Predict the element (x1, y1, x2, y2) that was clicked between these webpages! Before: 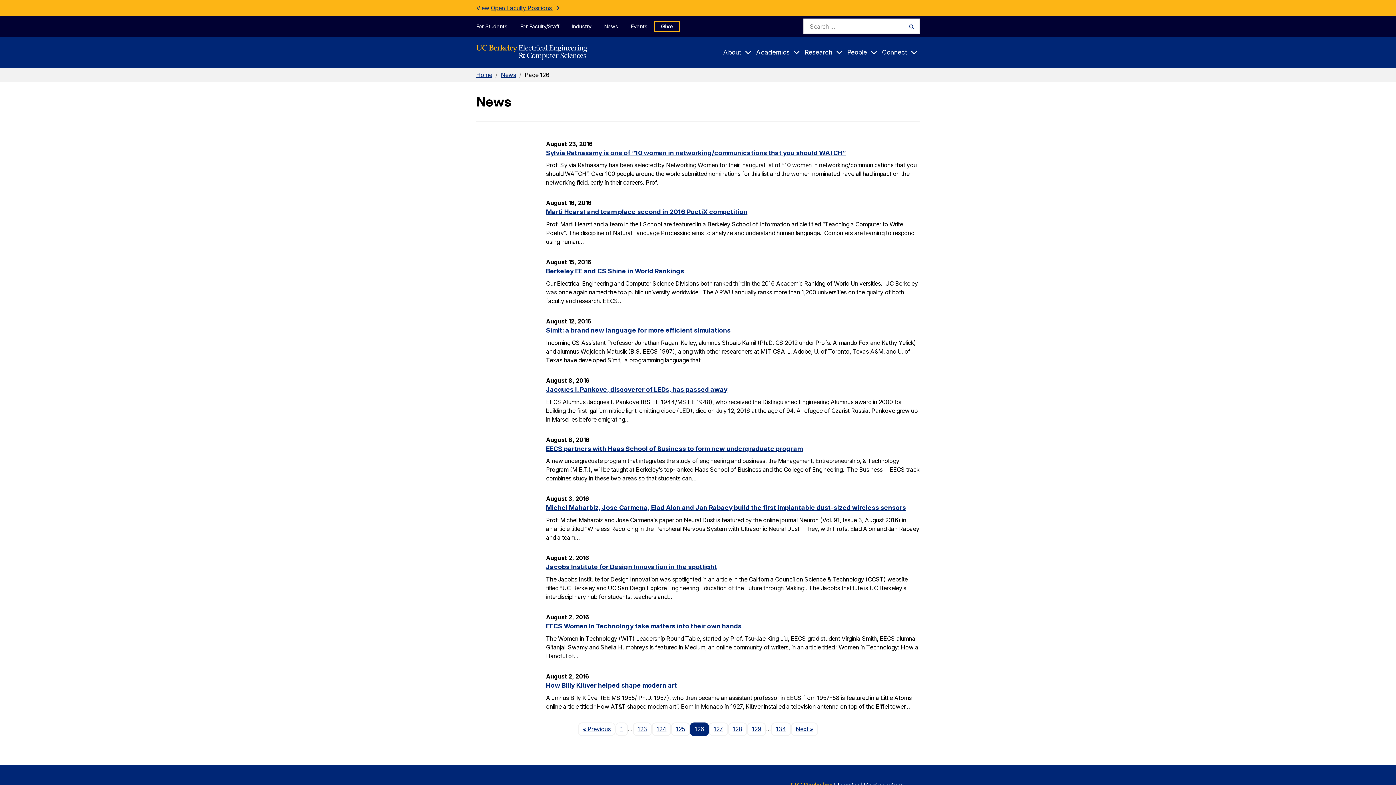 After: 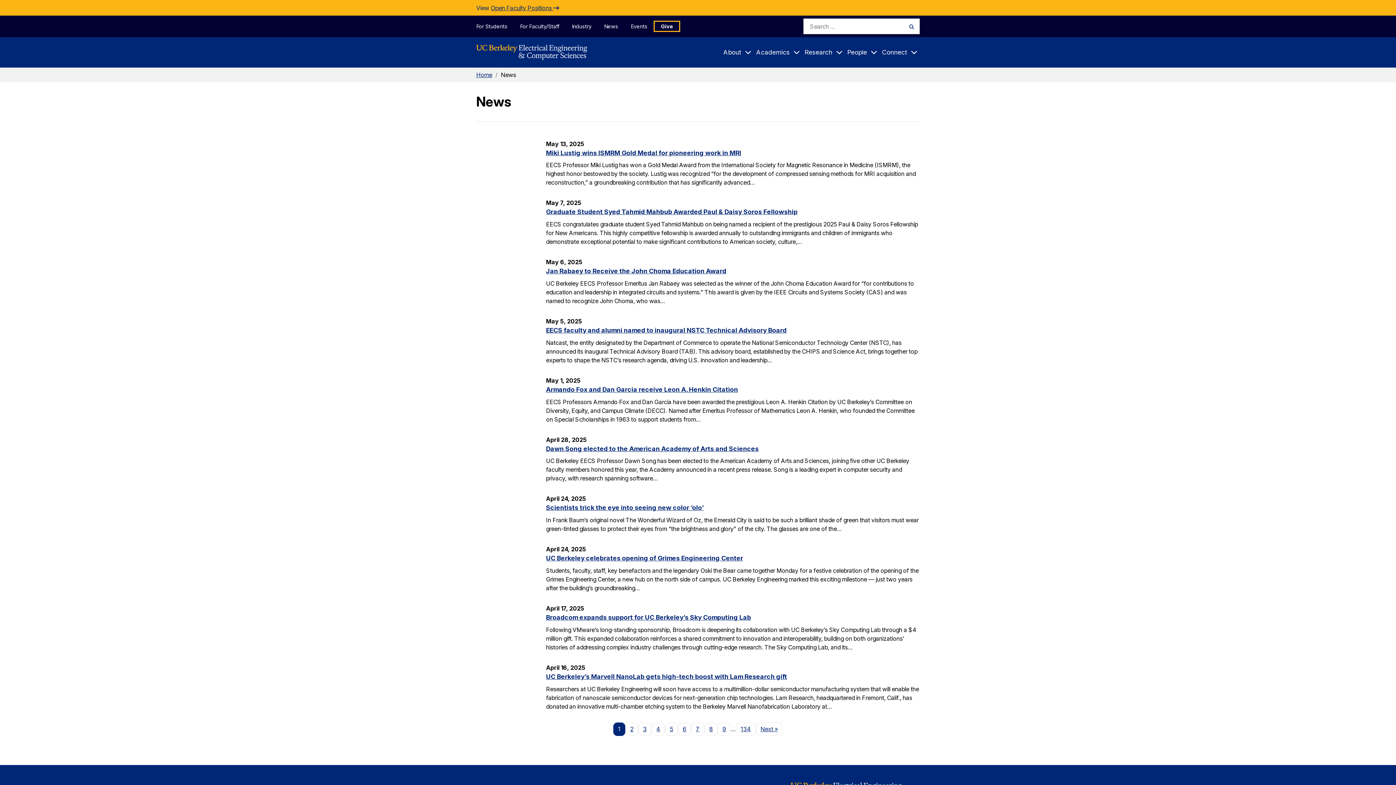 Action: bbox: (615, 722, 627, 736) label: 1